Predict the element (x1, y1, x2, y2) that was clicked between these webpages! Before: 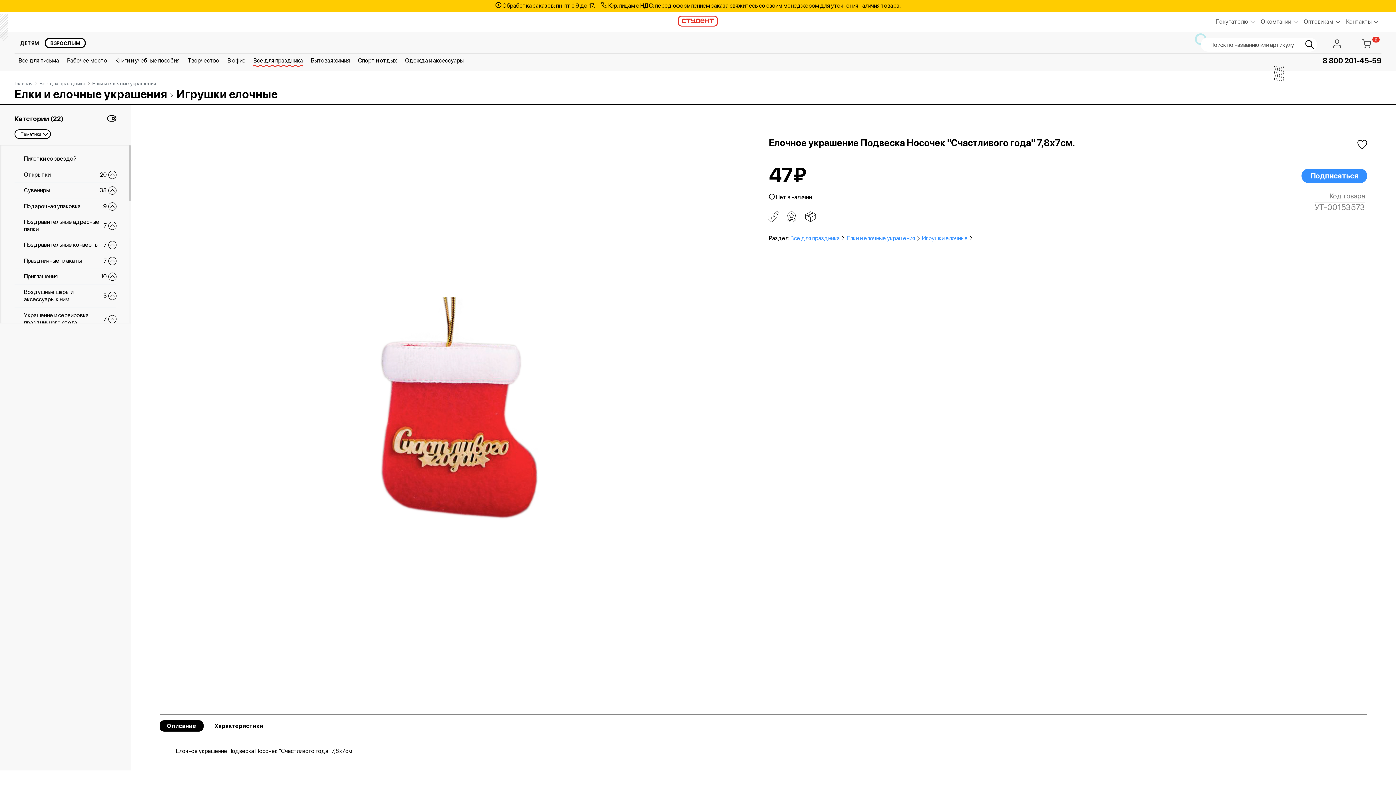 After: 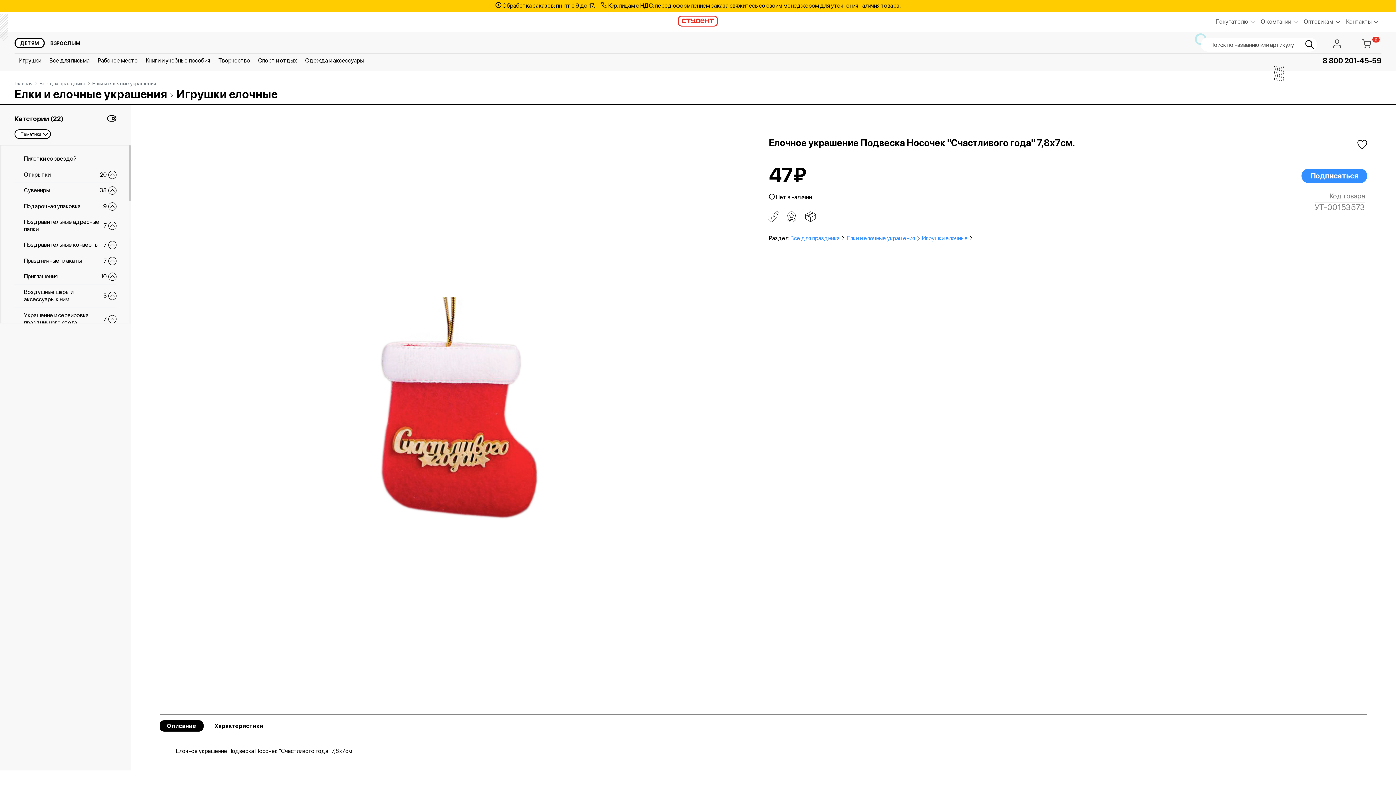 Action: label: ДЕТЯМ bbox: (14, 37, 44, 48)